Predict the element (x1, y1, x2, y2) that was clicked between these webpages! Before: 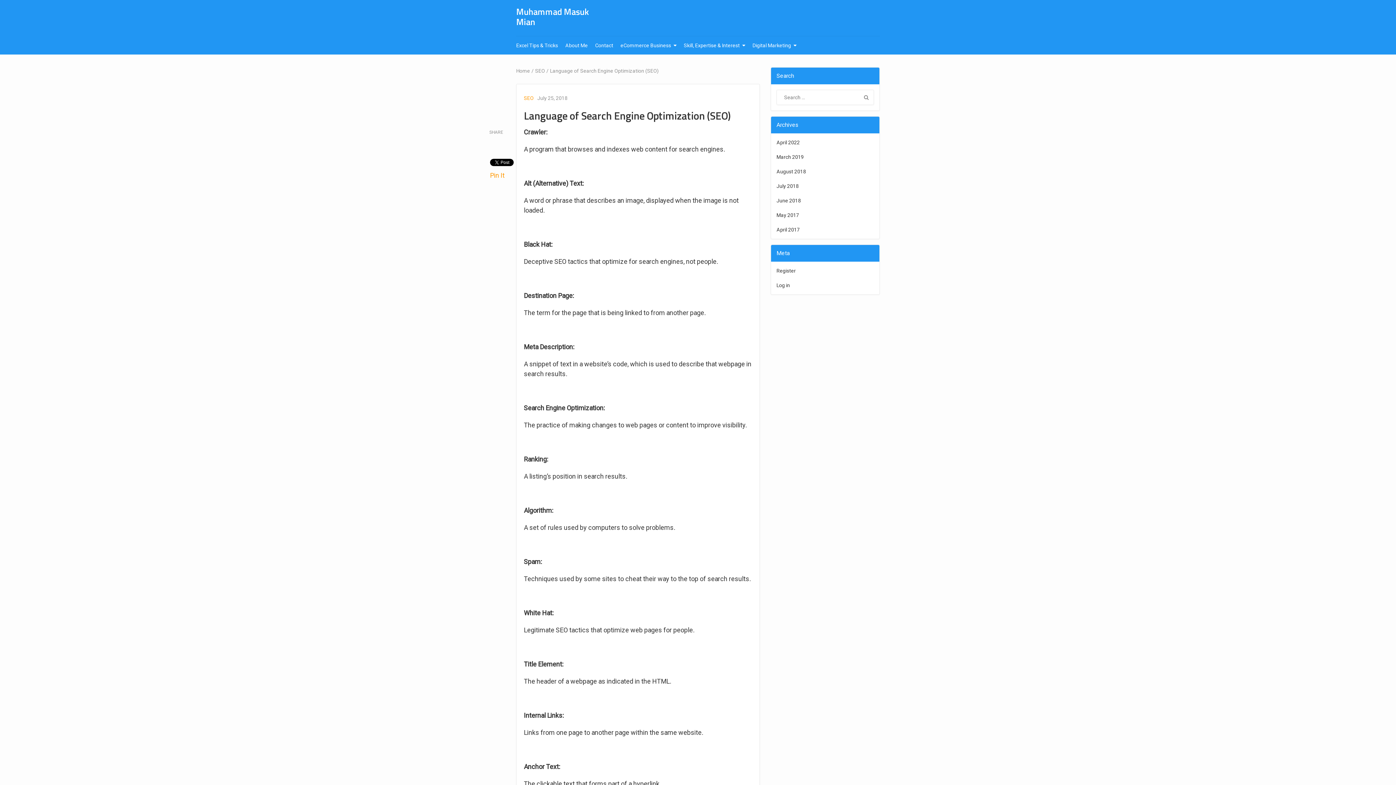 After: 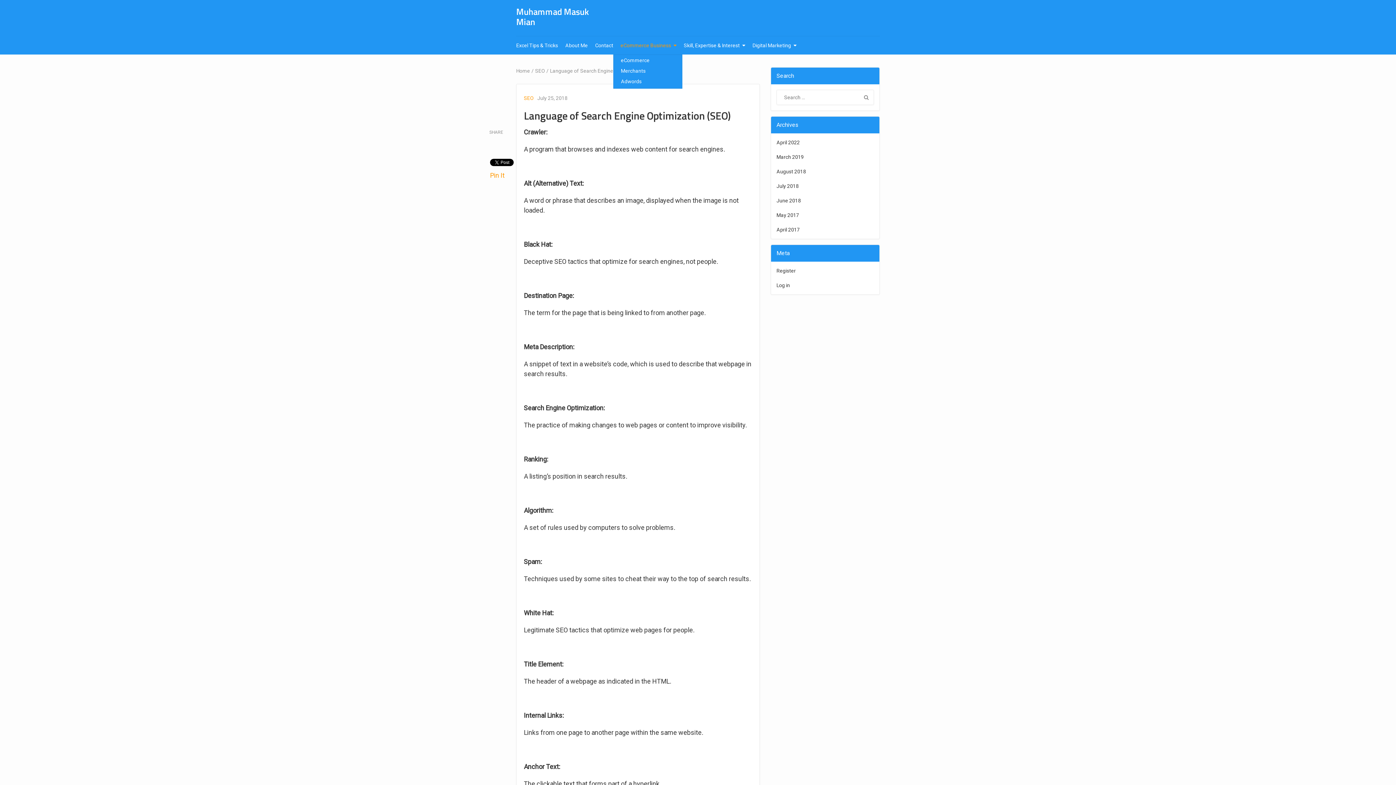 Action: label: eCommerce Business bbox: (617, 36, 680, 54)